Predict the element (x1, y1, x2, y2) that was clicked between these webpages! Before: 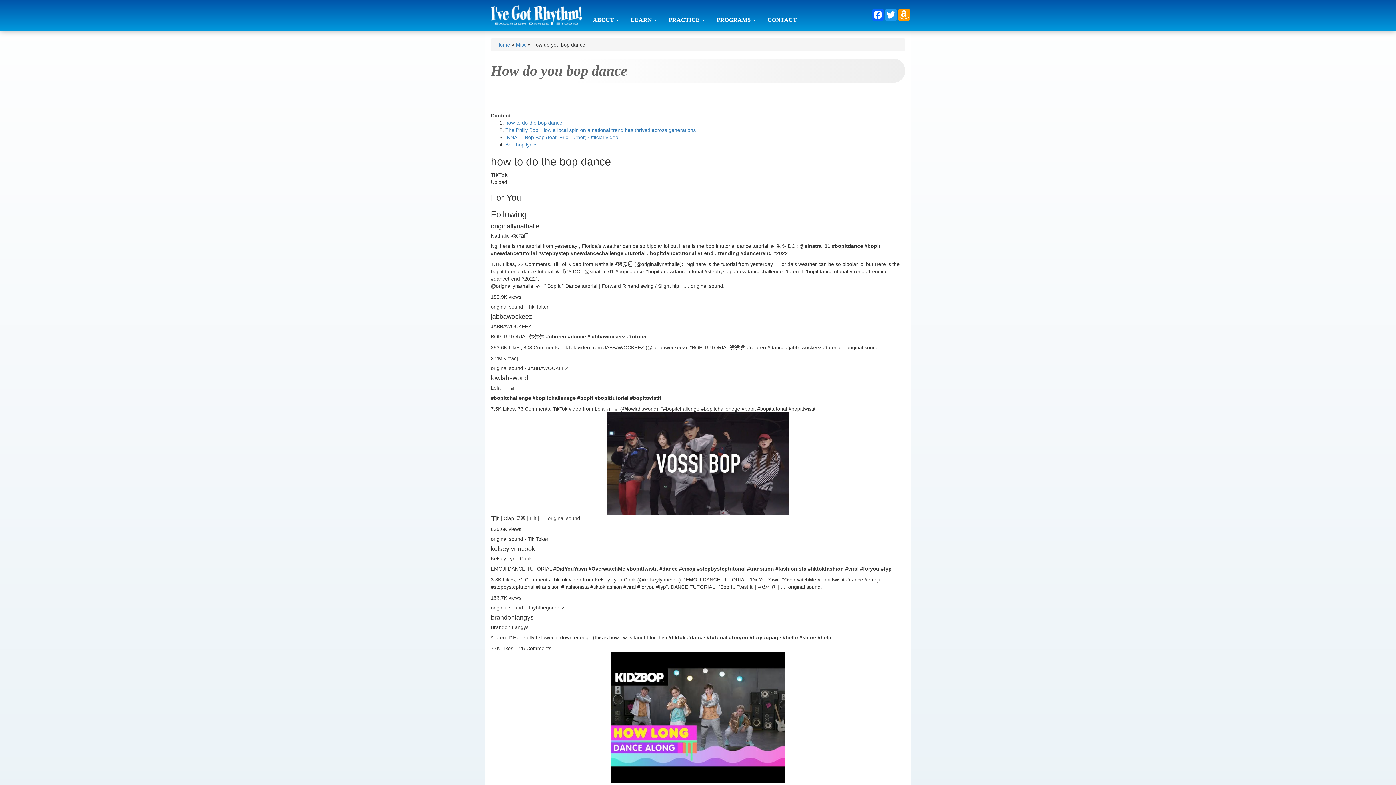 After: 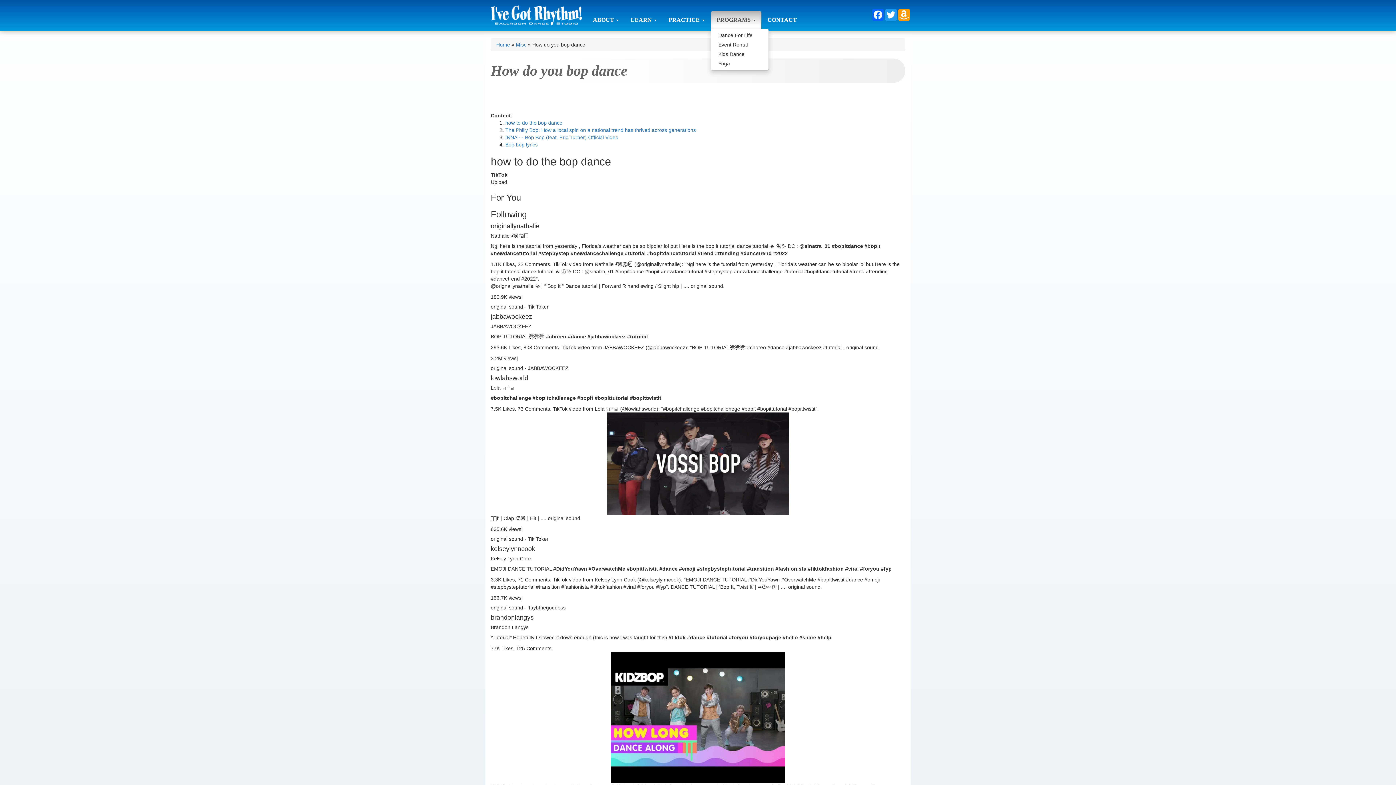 Action: label: PROGRAMS  bbox: (710, 10, 761, 29)